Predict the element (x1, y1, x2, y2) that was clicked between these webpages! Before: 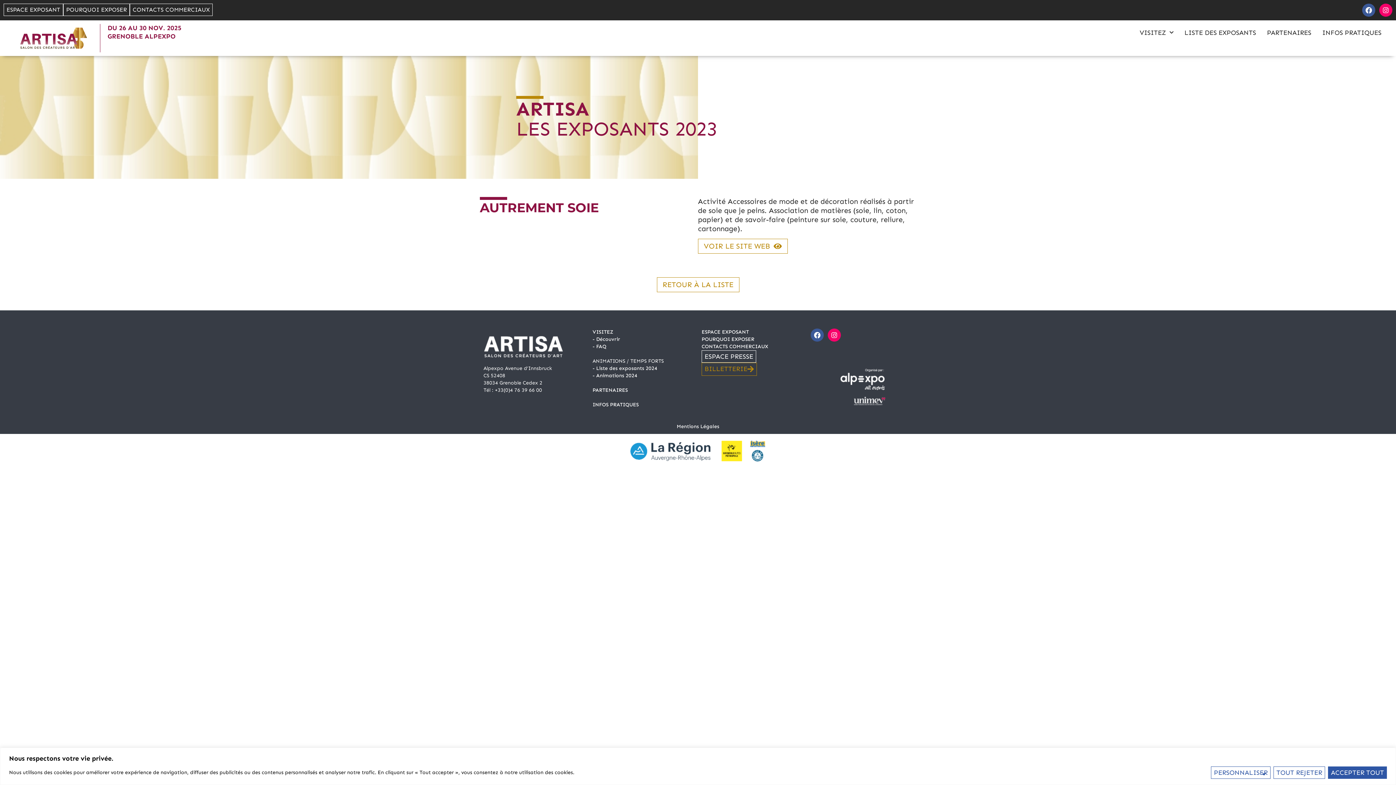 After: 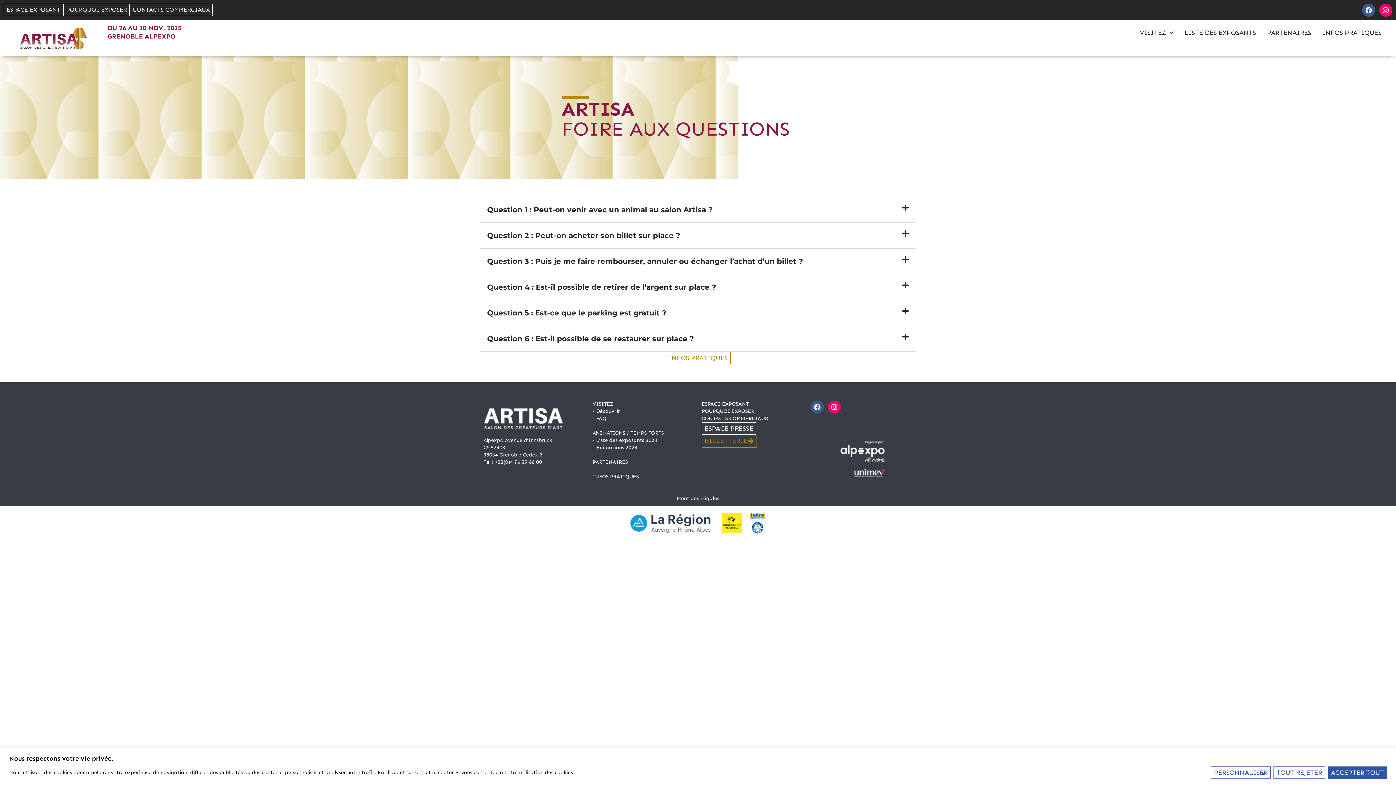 Action: label: - FAQ bbox: (592, 343, 606, 349)